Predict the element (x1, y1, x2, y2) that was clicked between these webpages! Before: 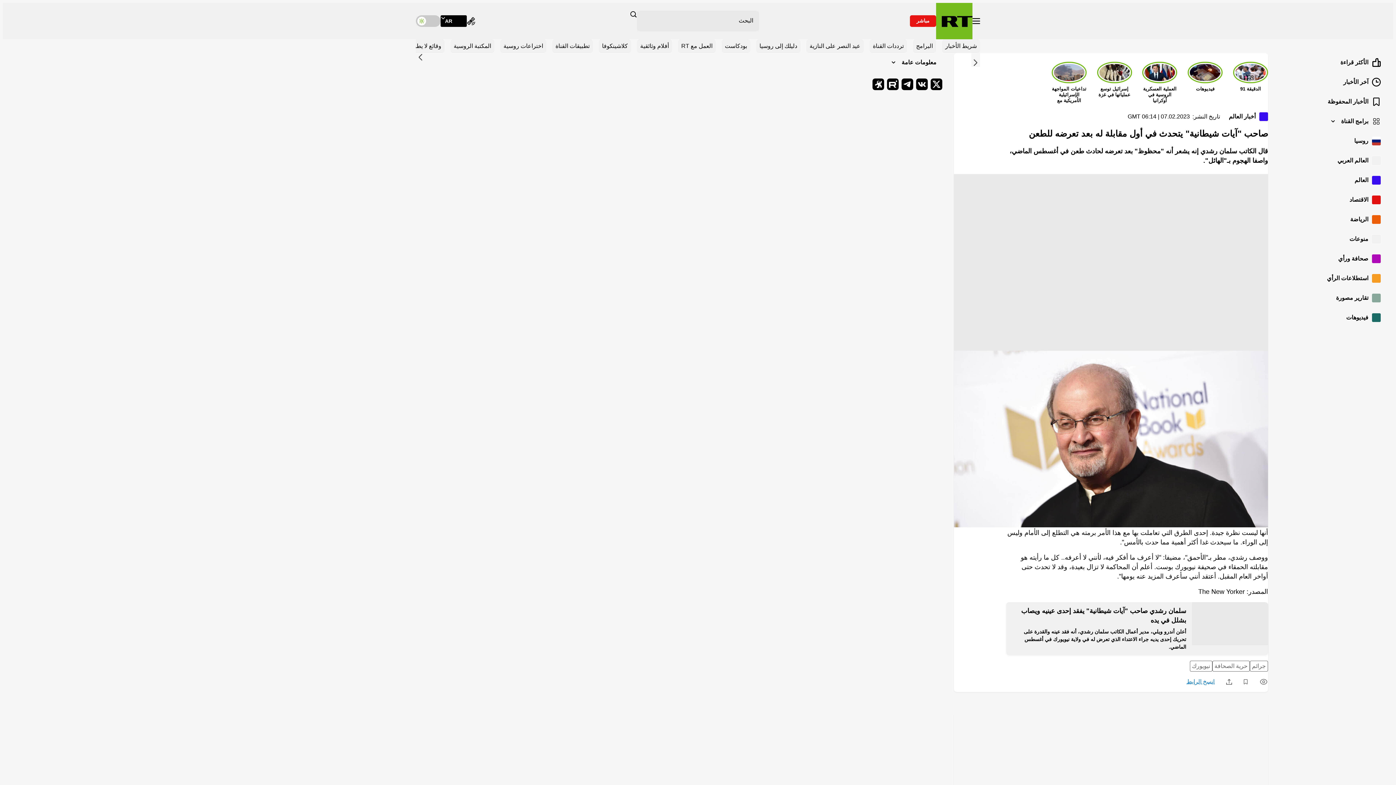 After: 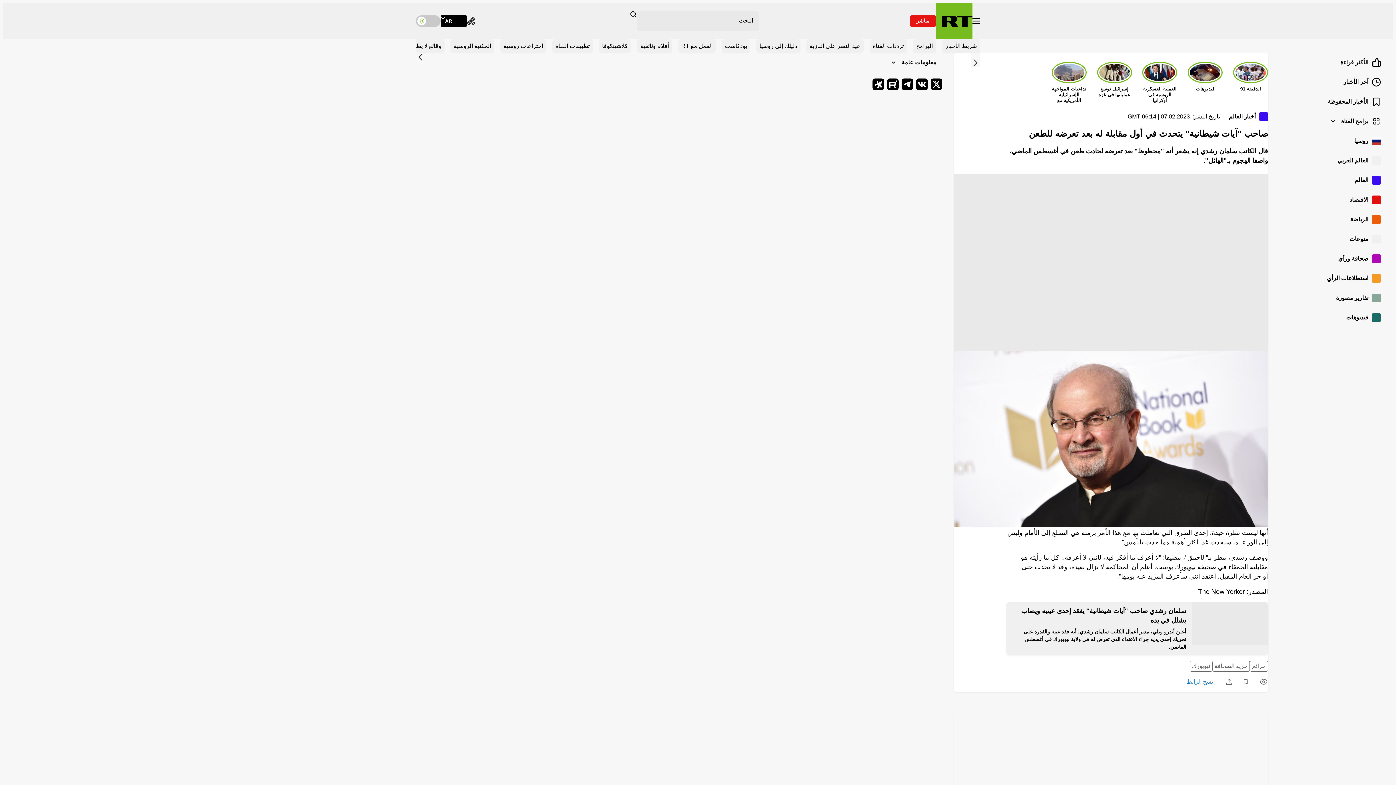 Action: label: انسخ الرابط bbox: (1186, 679, 1214, 685)